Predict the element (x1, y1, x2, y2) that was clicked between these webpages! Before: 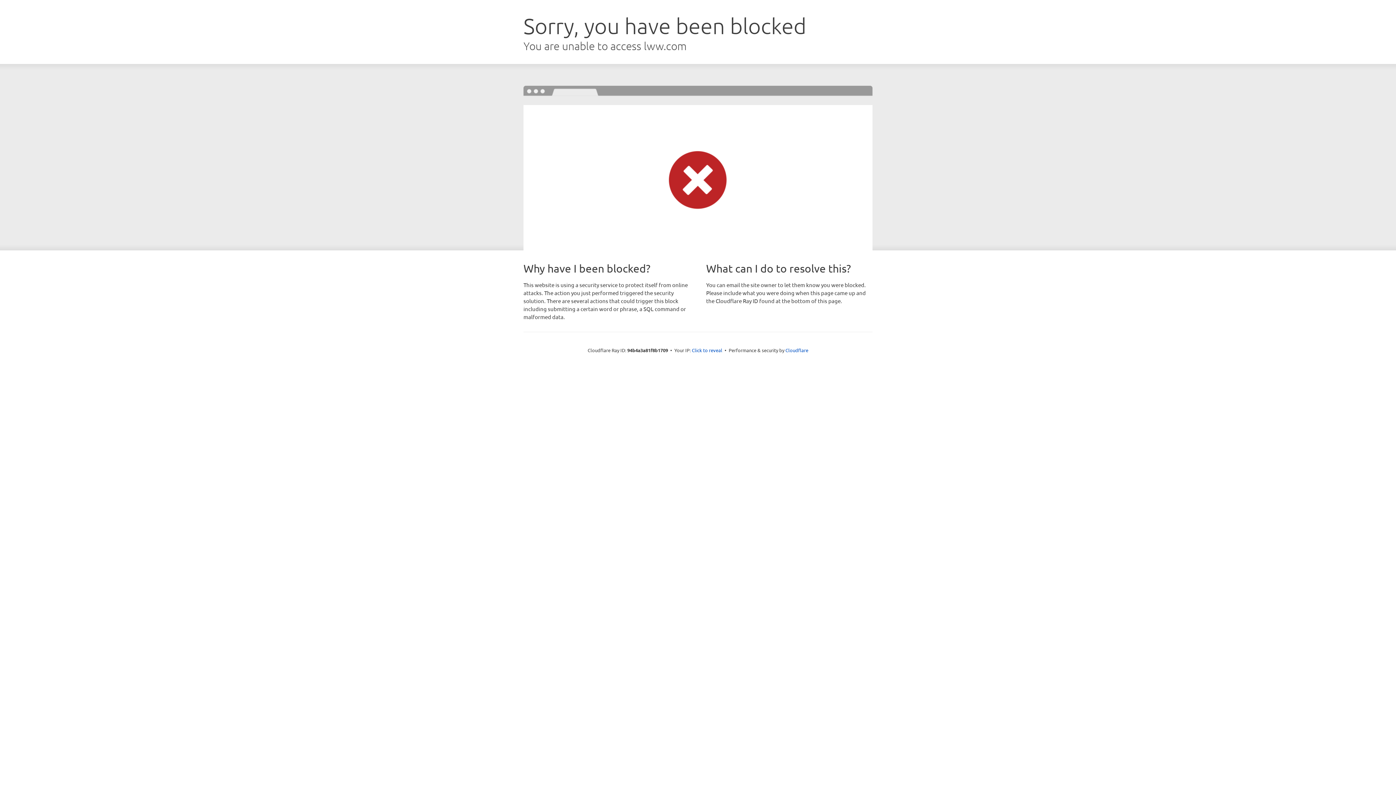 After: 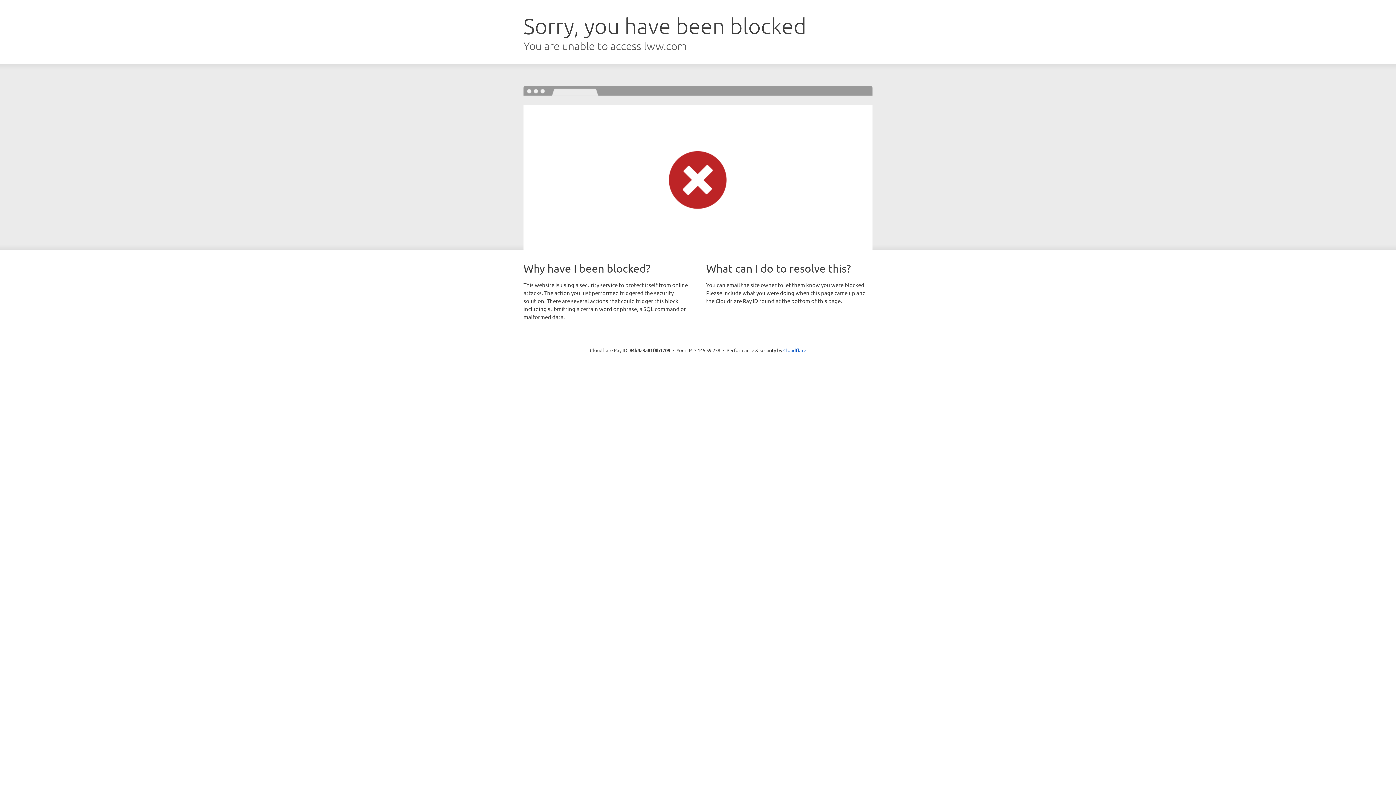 Action: bbox: (692, 346, 722, 353) label: Click to reveal